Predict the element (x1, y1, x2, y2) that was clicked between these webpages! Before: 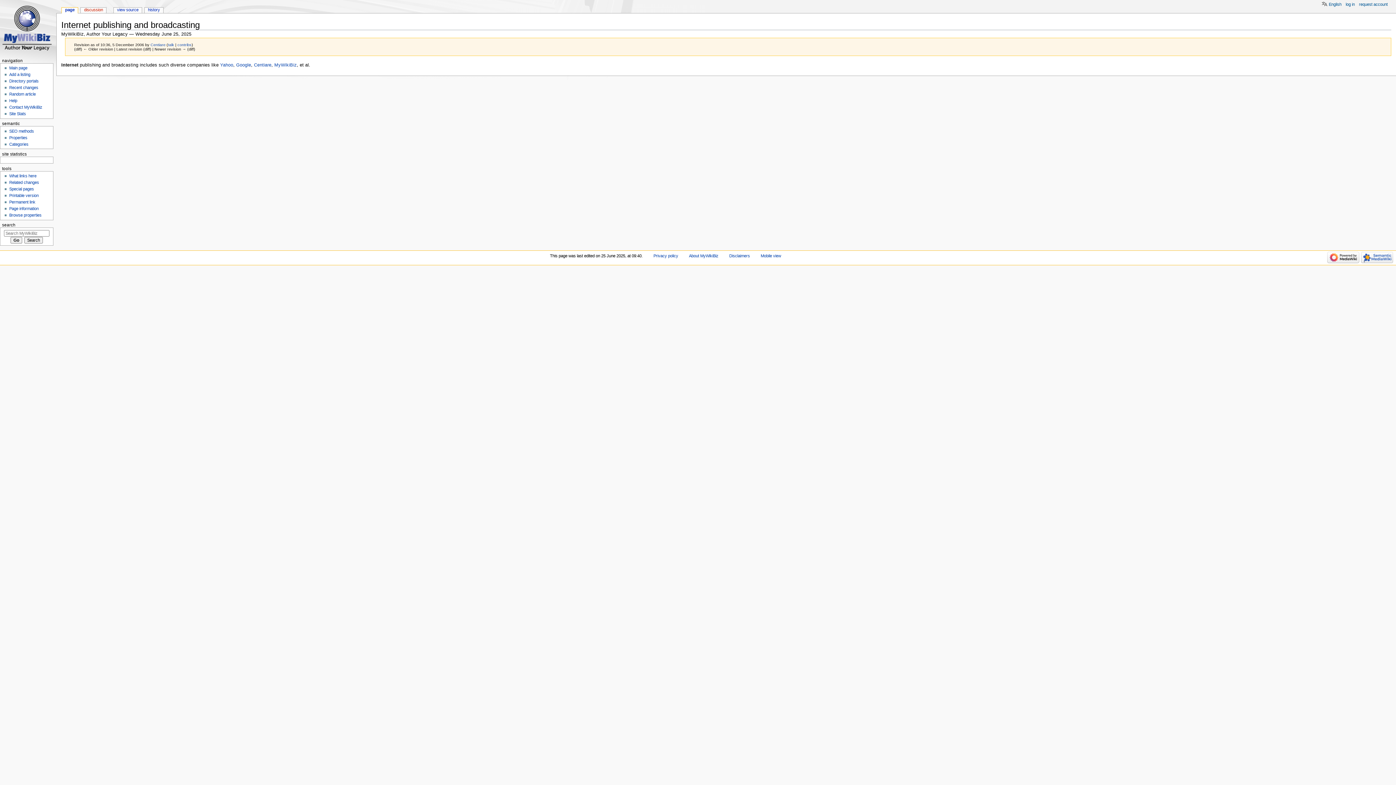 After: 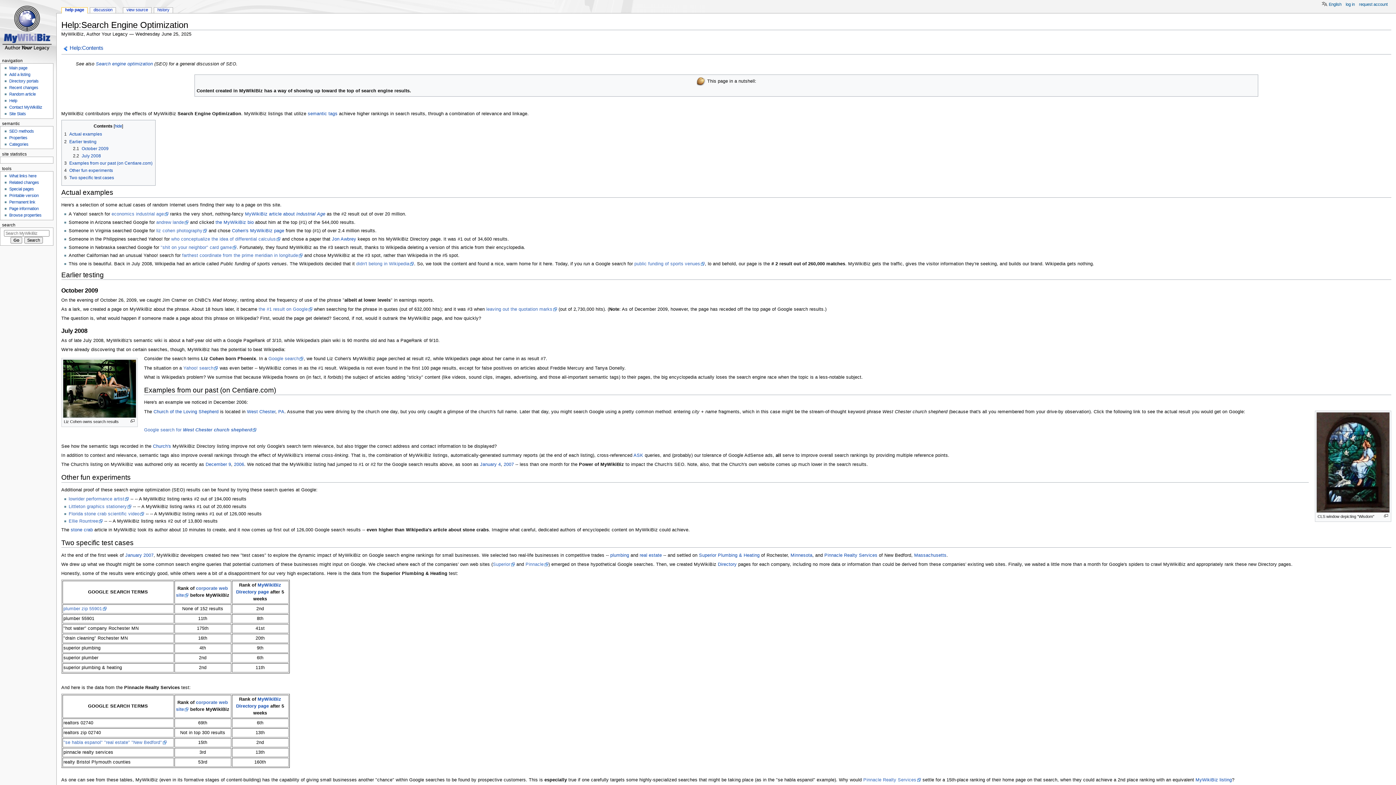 Action: label: SEO methods bbox: (9, 129, 33, 133)